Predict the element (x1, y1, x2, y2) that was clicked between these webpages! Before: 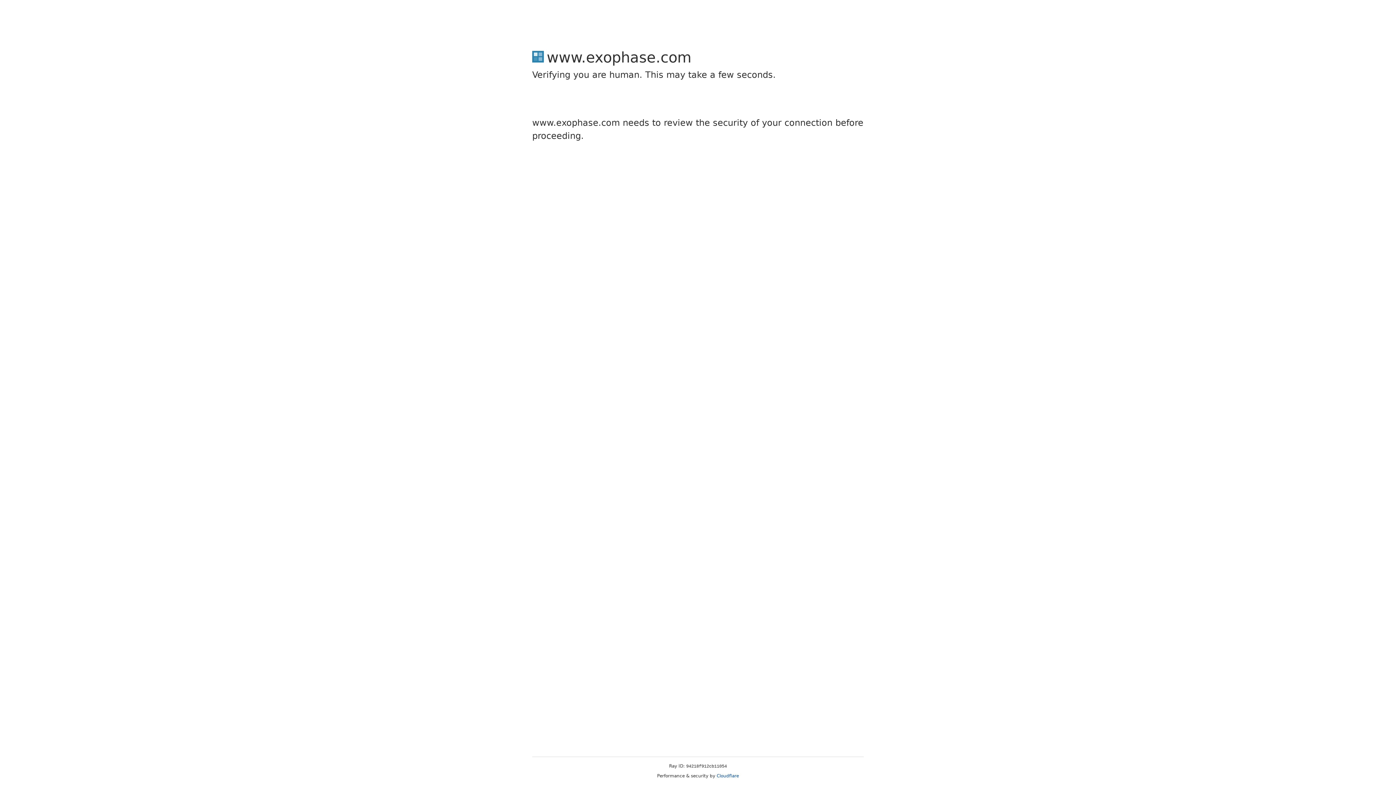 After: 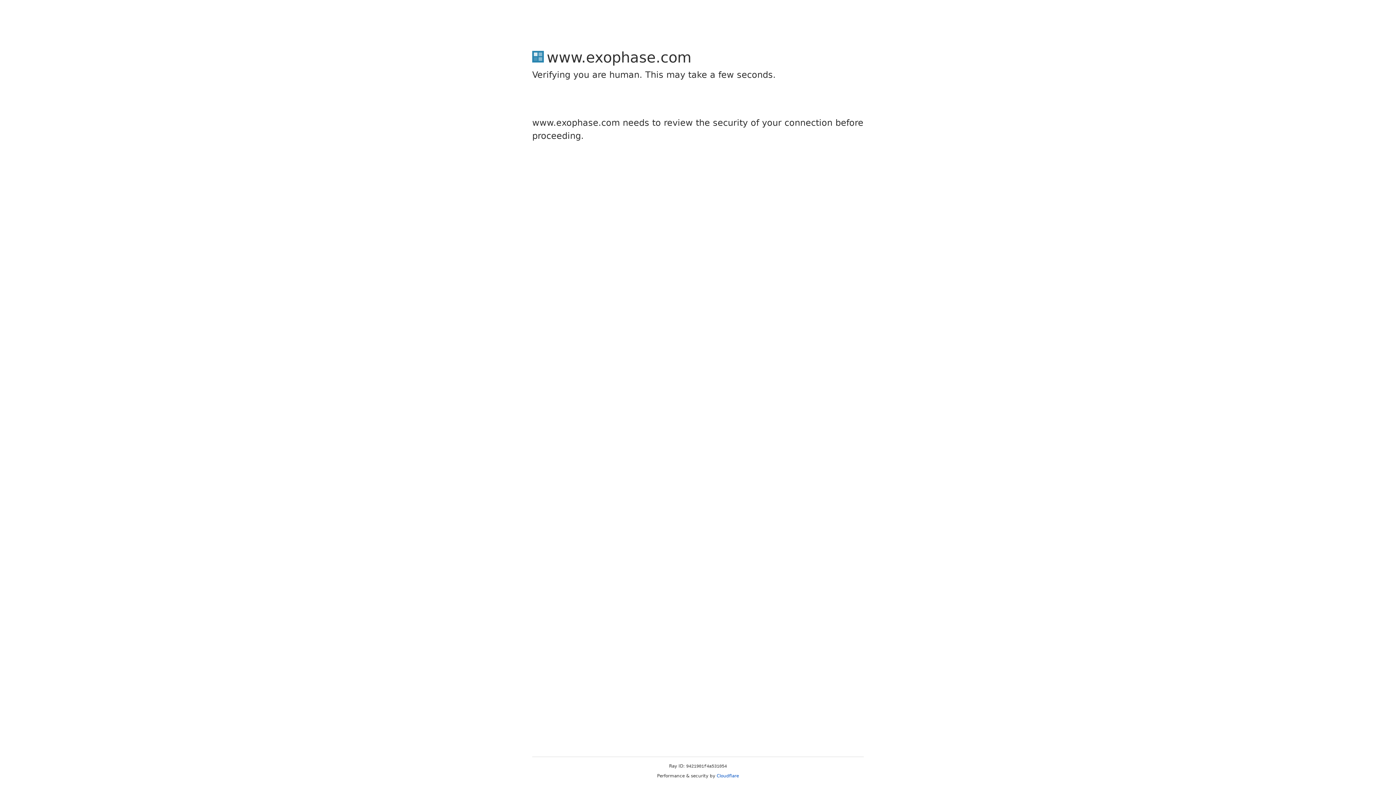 Action: label: Cloudflare bbox: (716, 773, 739, 778)